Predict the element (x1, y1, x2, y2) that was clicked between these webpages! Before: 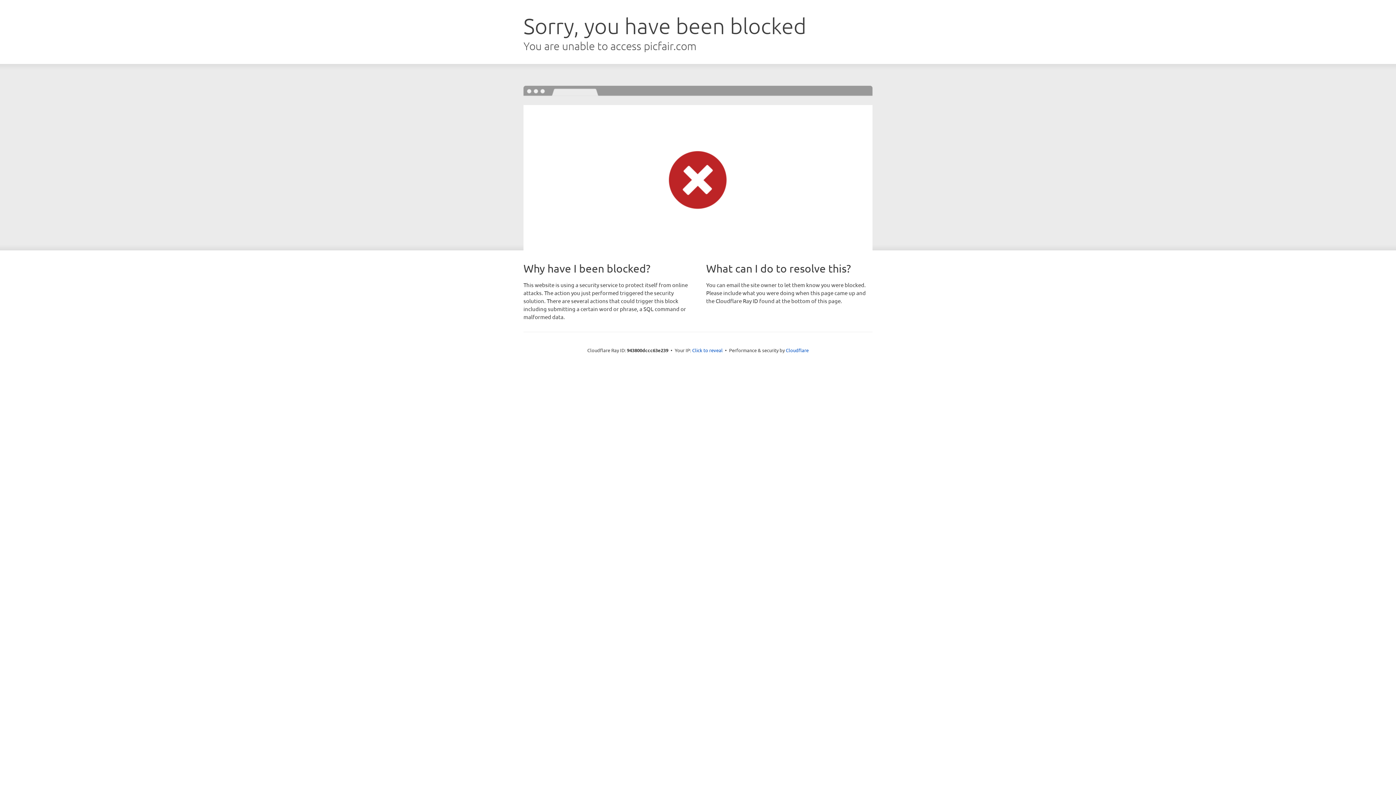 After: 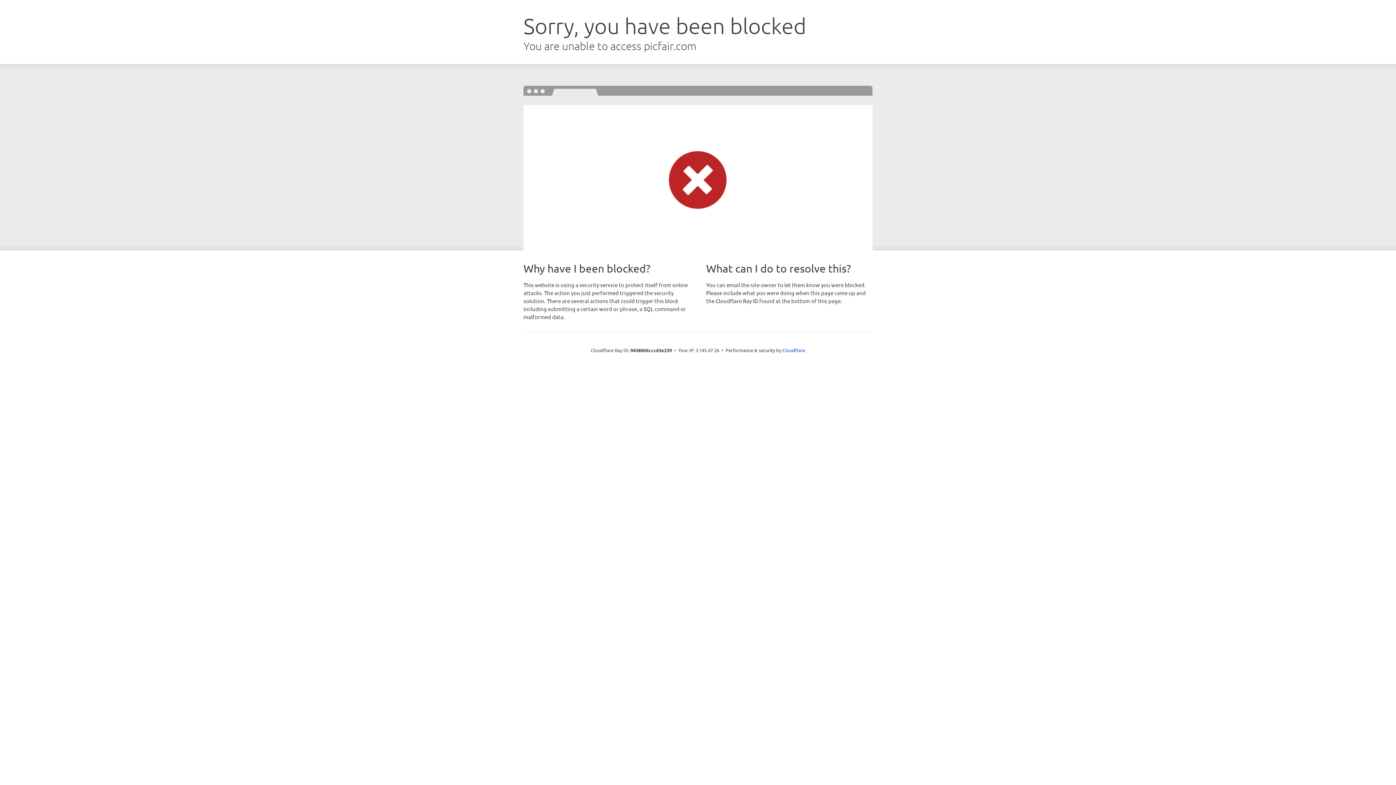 Action: label: Click to reveal bbox: (692, 346, 722, 353)